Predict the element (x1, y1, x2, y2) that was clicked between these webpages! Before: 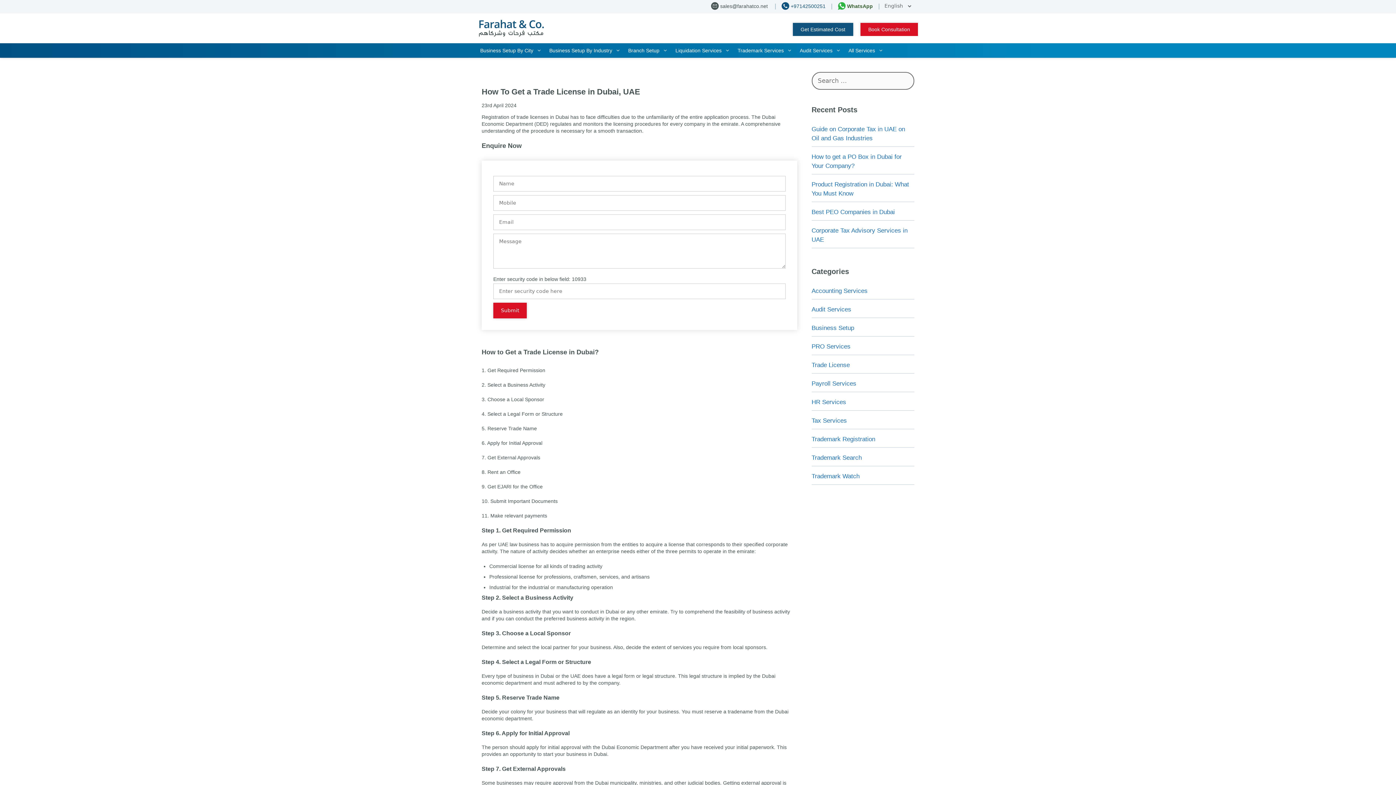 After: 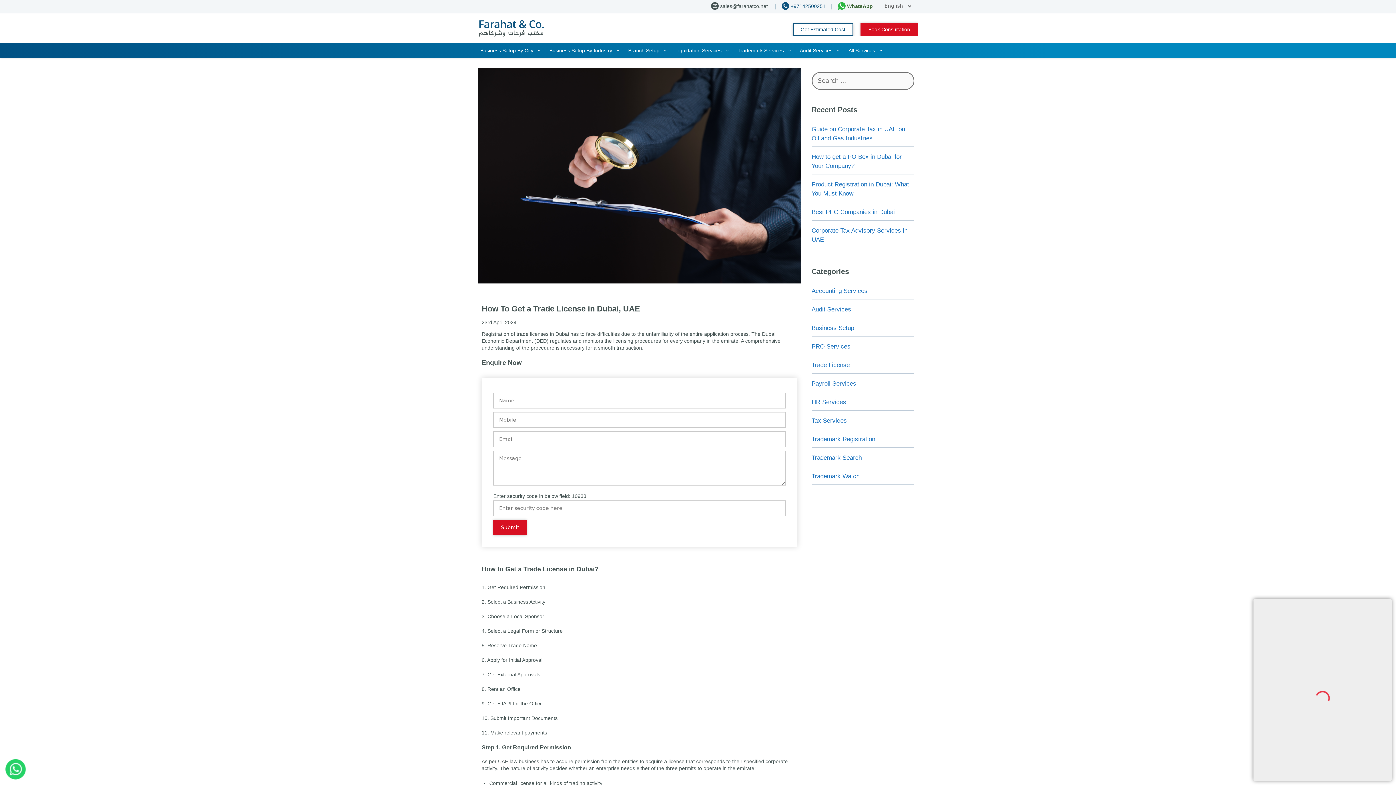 Action: bbox: (792, 22, 853, 36) label: Get Estimated Cost